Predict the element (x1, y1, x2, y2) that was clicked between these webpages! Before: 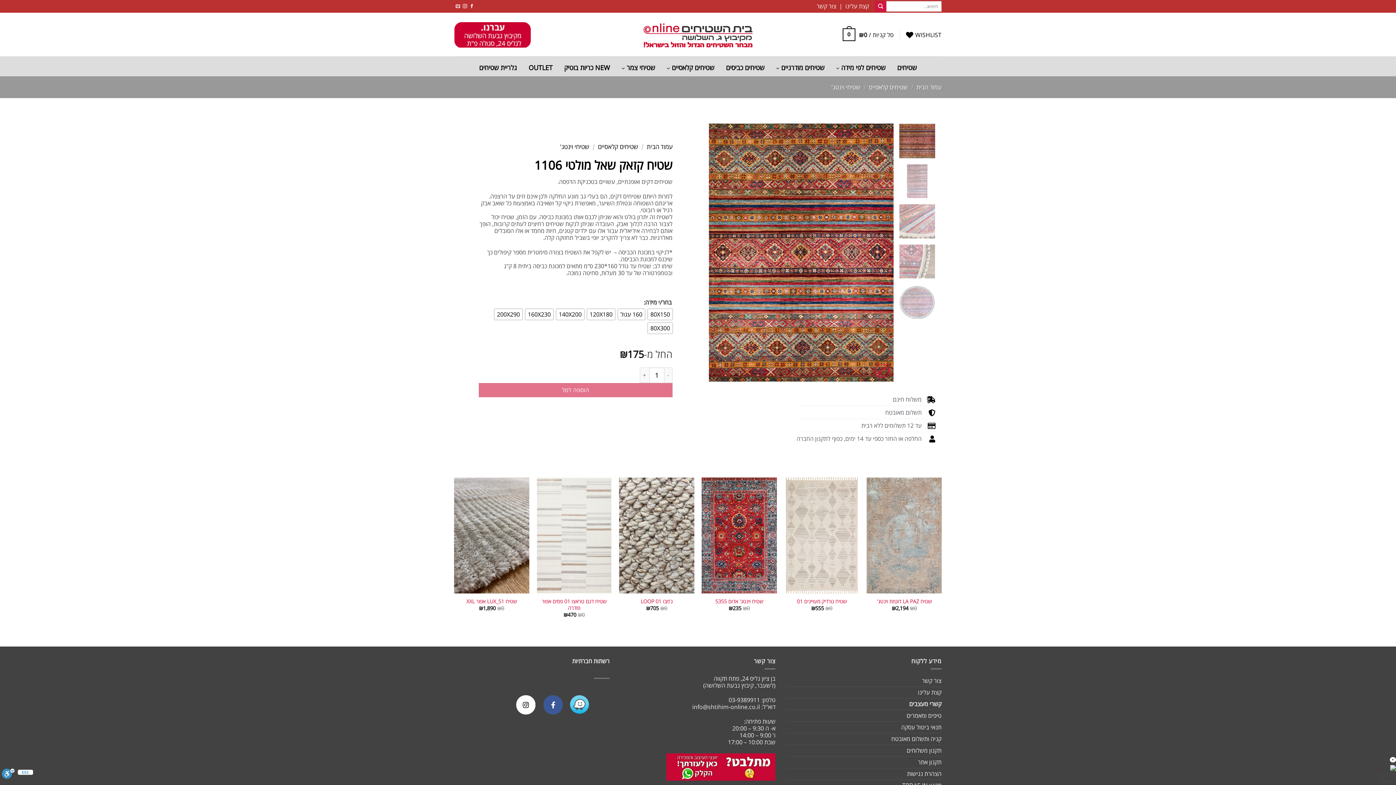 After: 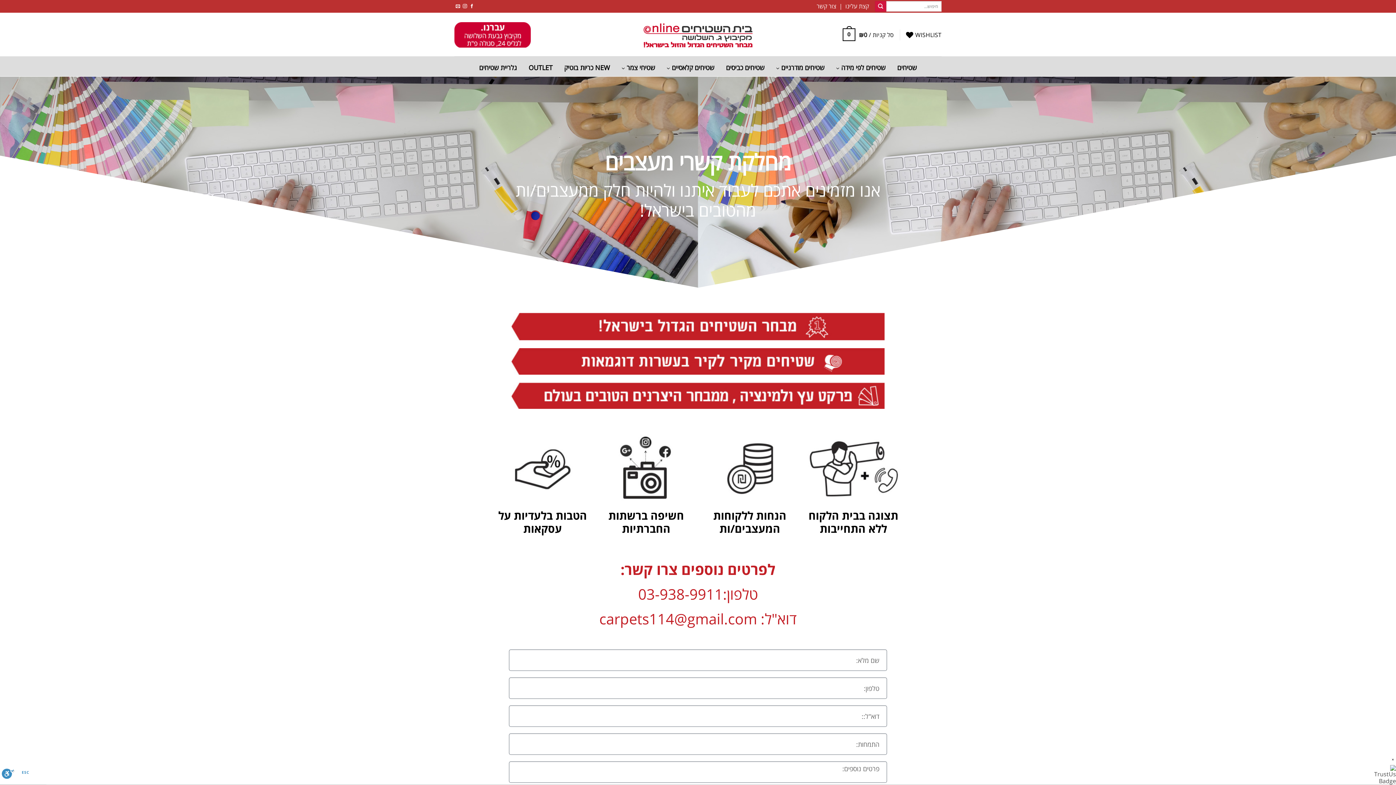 Action: label: קשרי מעצבים bbox: (909, 699, 941, 710)